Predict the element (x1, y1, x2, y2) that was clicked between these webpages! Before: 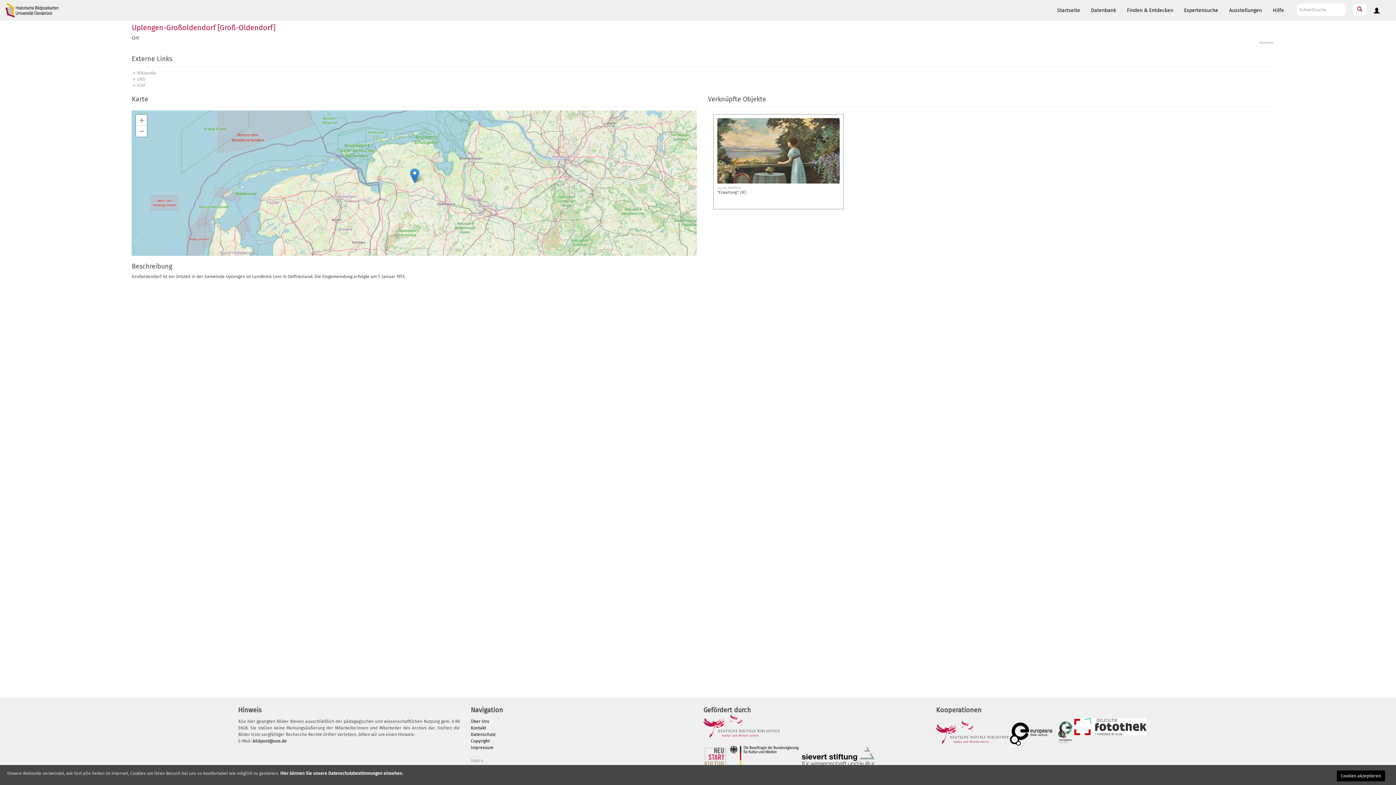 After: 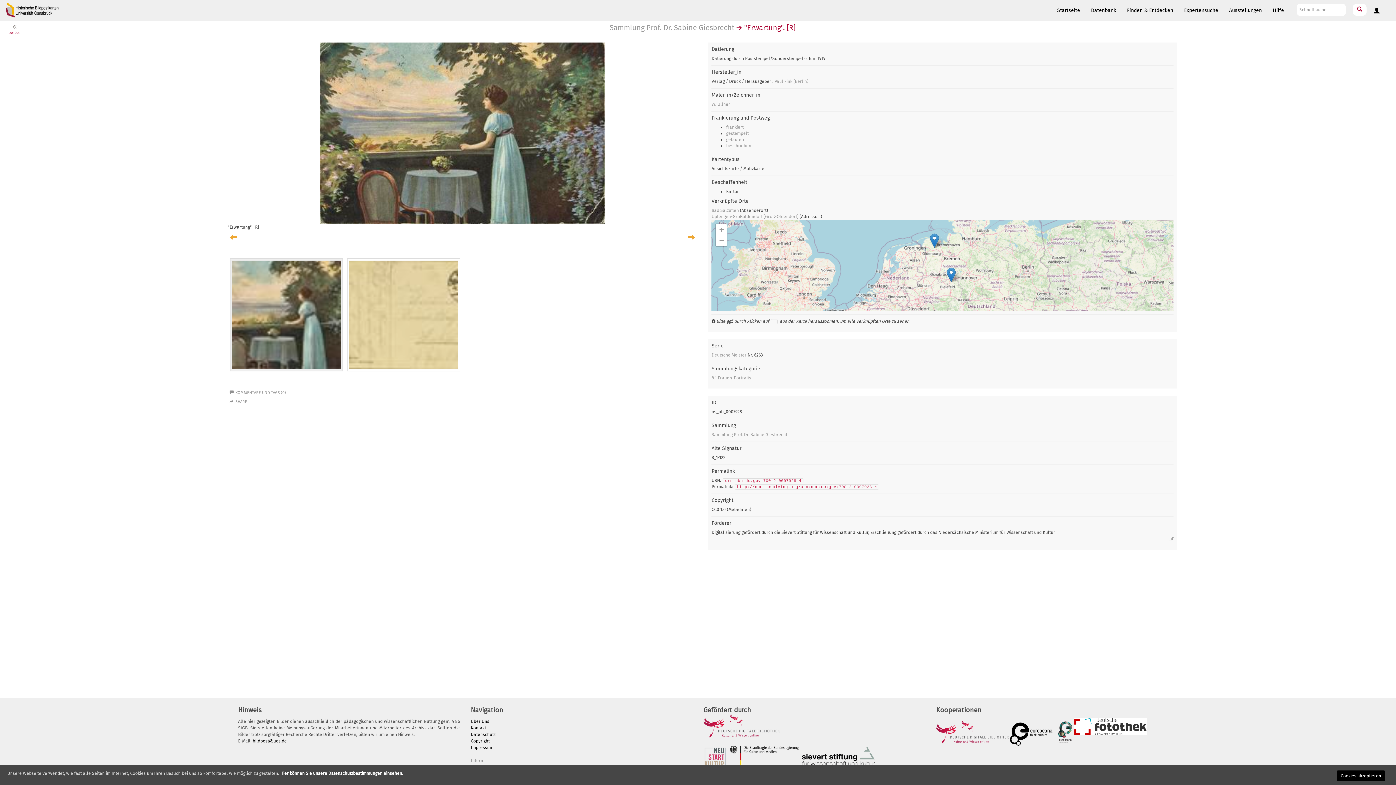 Action: bbox: (717, 185, 740, 189) label: os_ub_0007928